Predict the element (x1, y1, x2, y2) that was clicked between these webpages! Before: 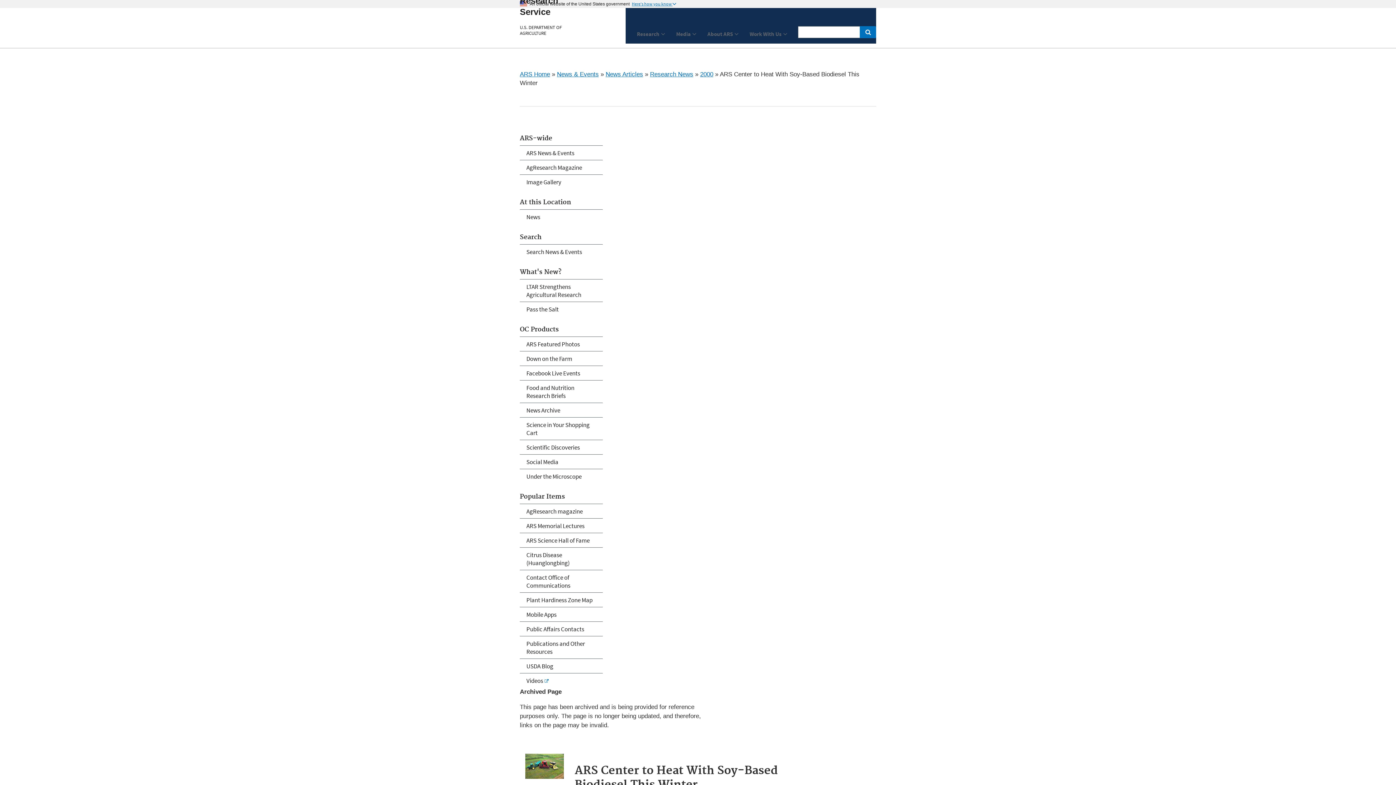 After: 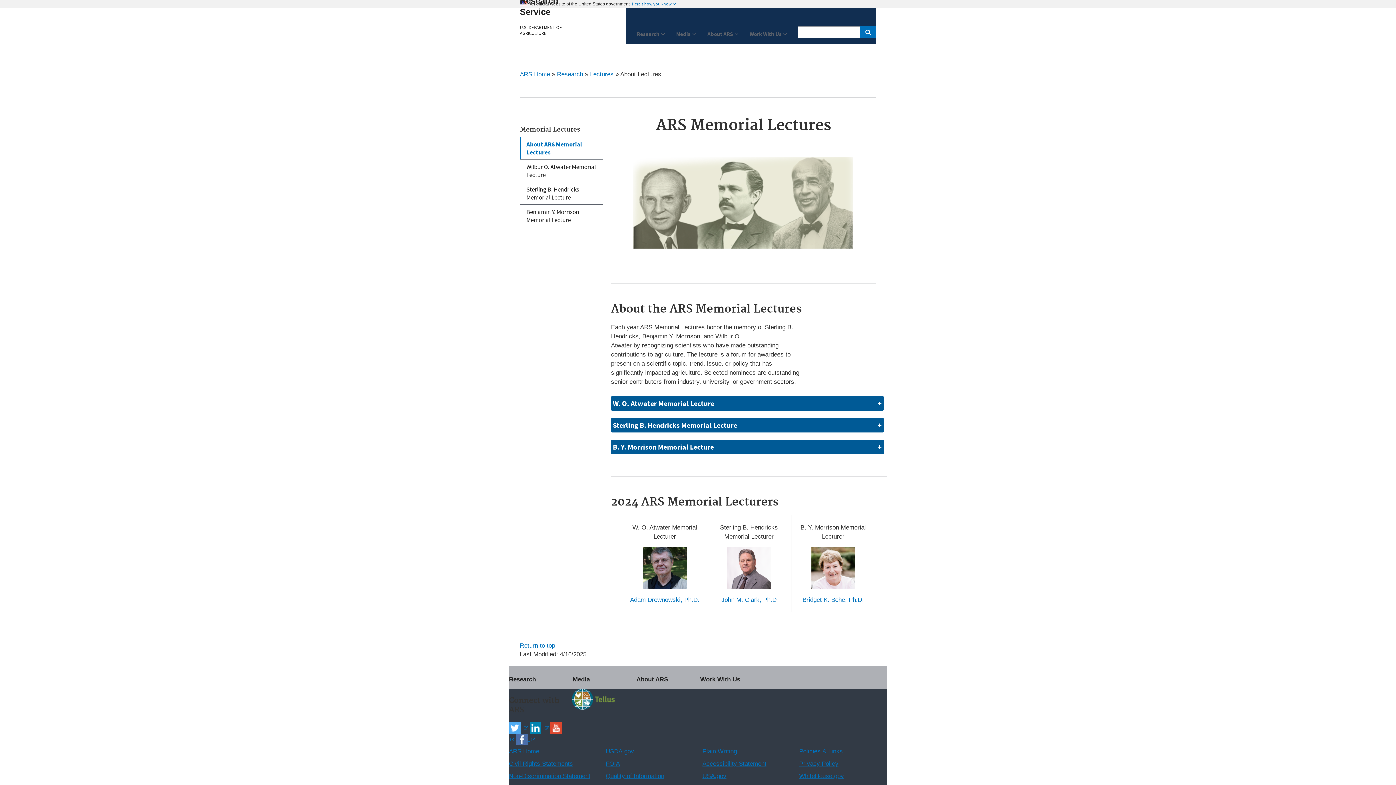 Action: label: ARS Memorial Lectures bbox: (520, 518, 602, 533)